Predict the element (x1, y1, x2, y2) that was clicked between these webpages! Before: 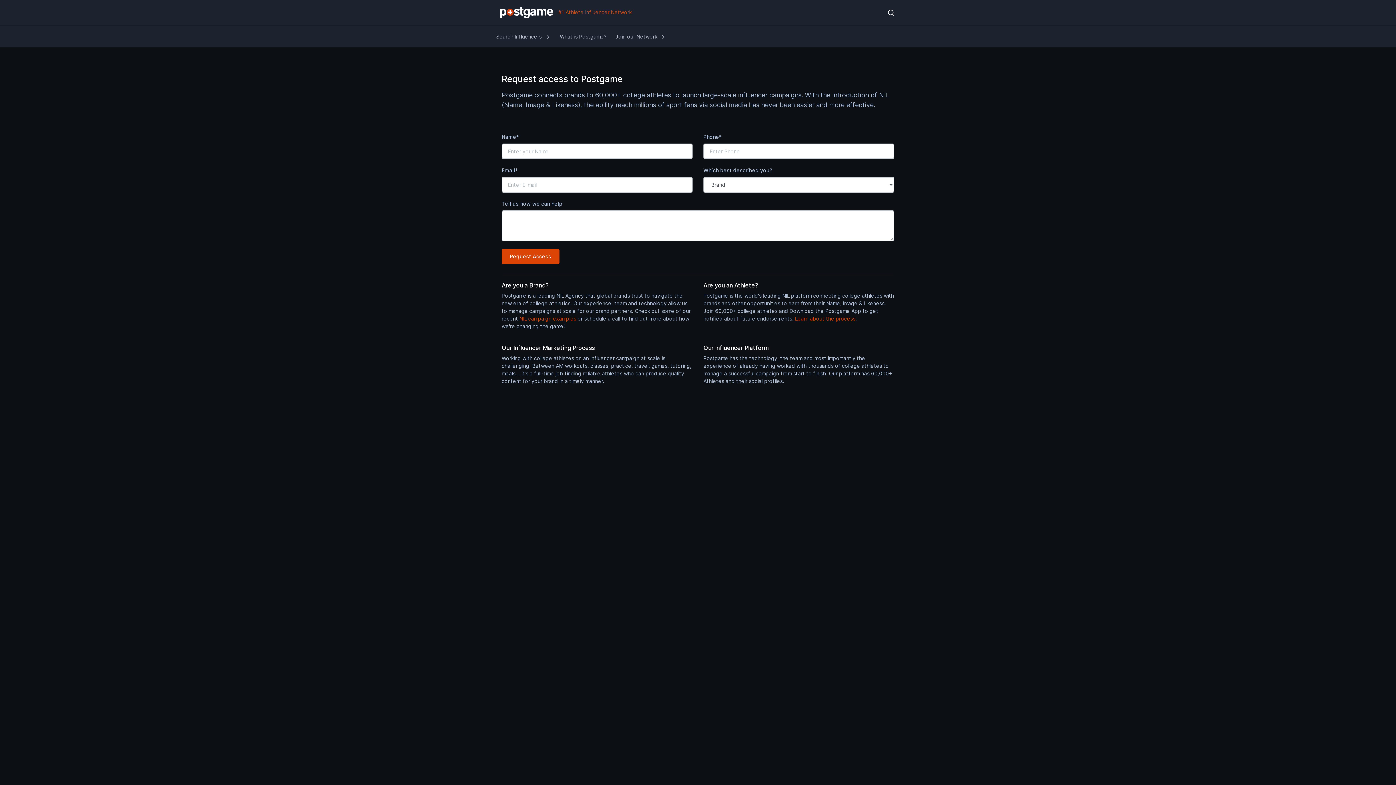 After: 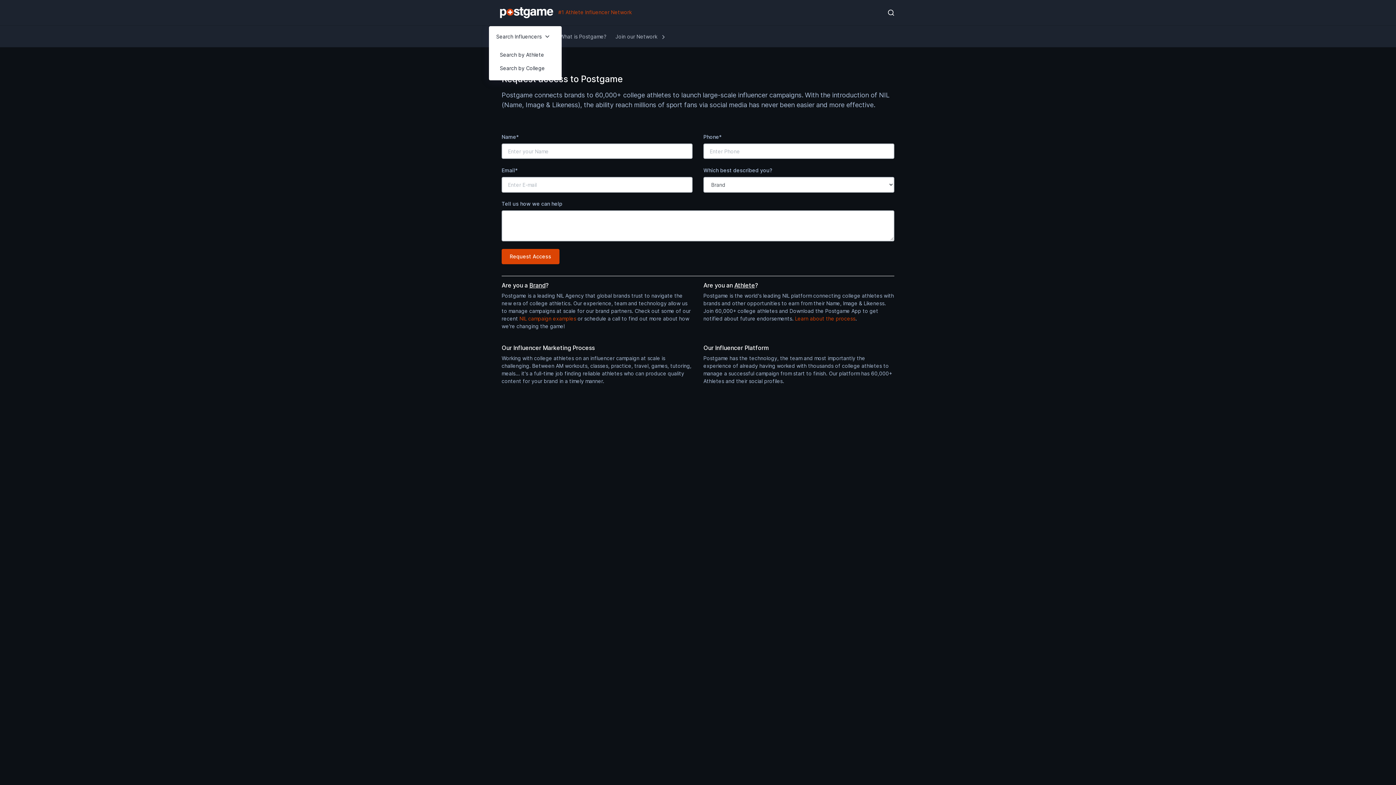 Action: bbox: (496, 25, 554, 47) label: Search Influencers